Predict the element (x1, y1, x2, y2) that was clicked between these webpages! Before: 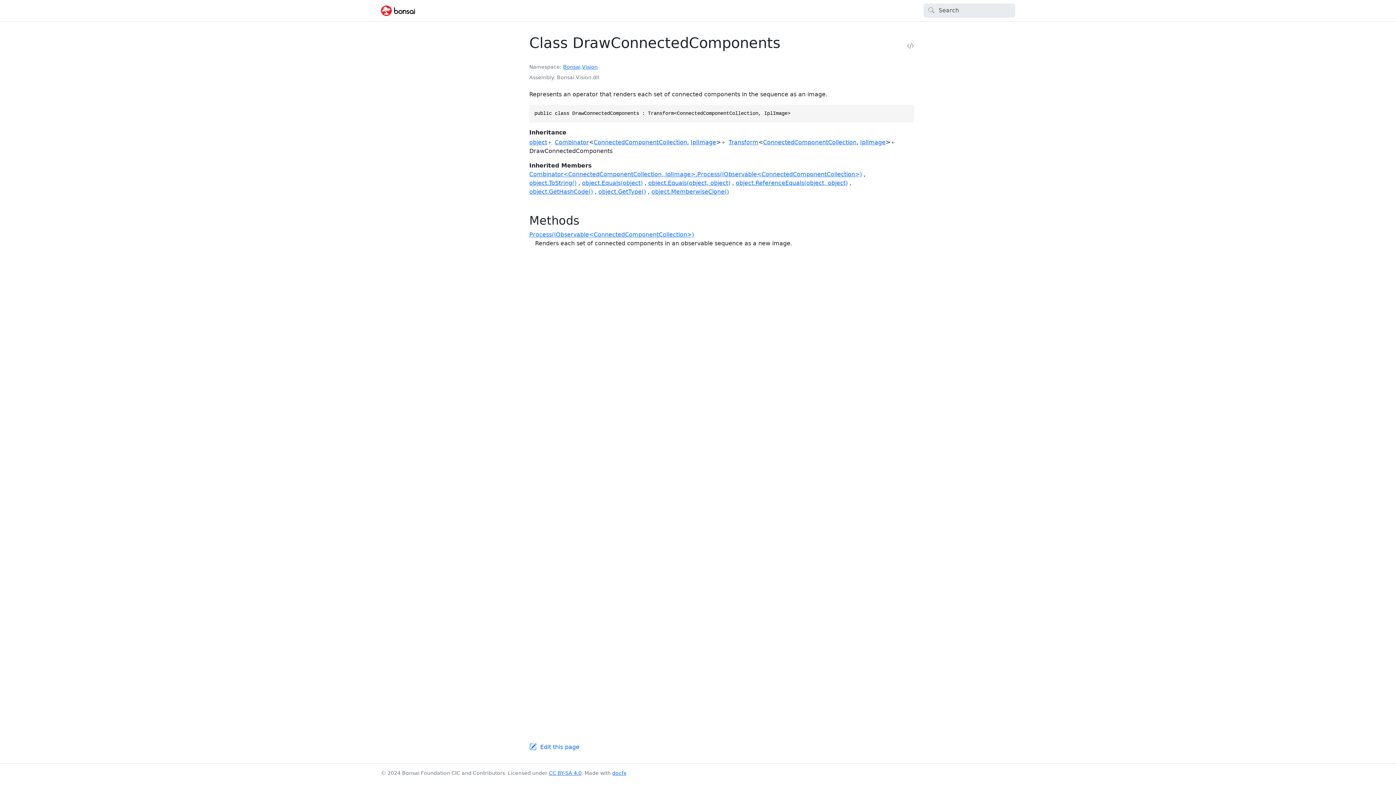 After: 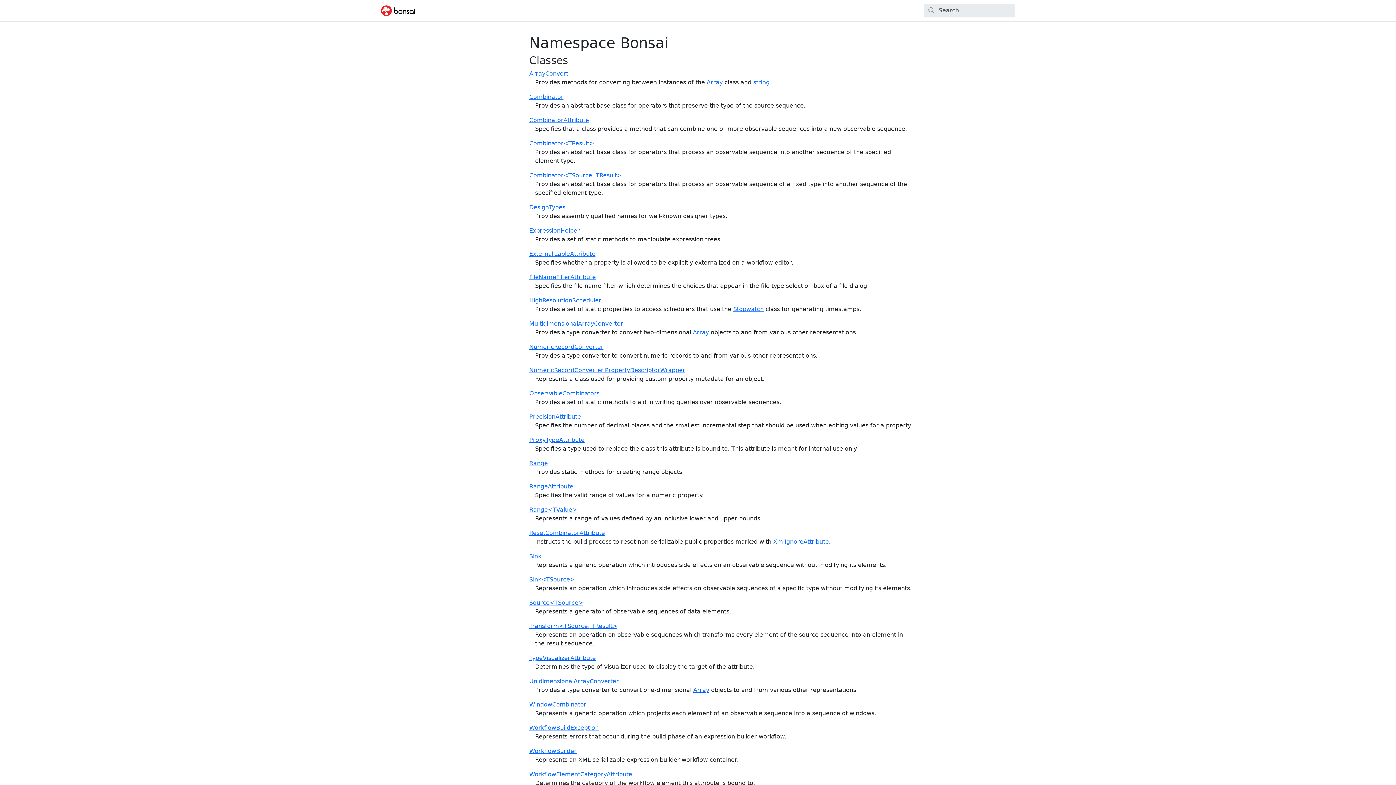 Action: bbox: (563, 63, 580, 69) label: Bonsai